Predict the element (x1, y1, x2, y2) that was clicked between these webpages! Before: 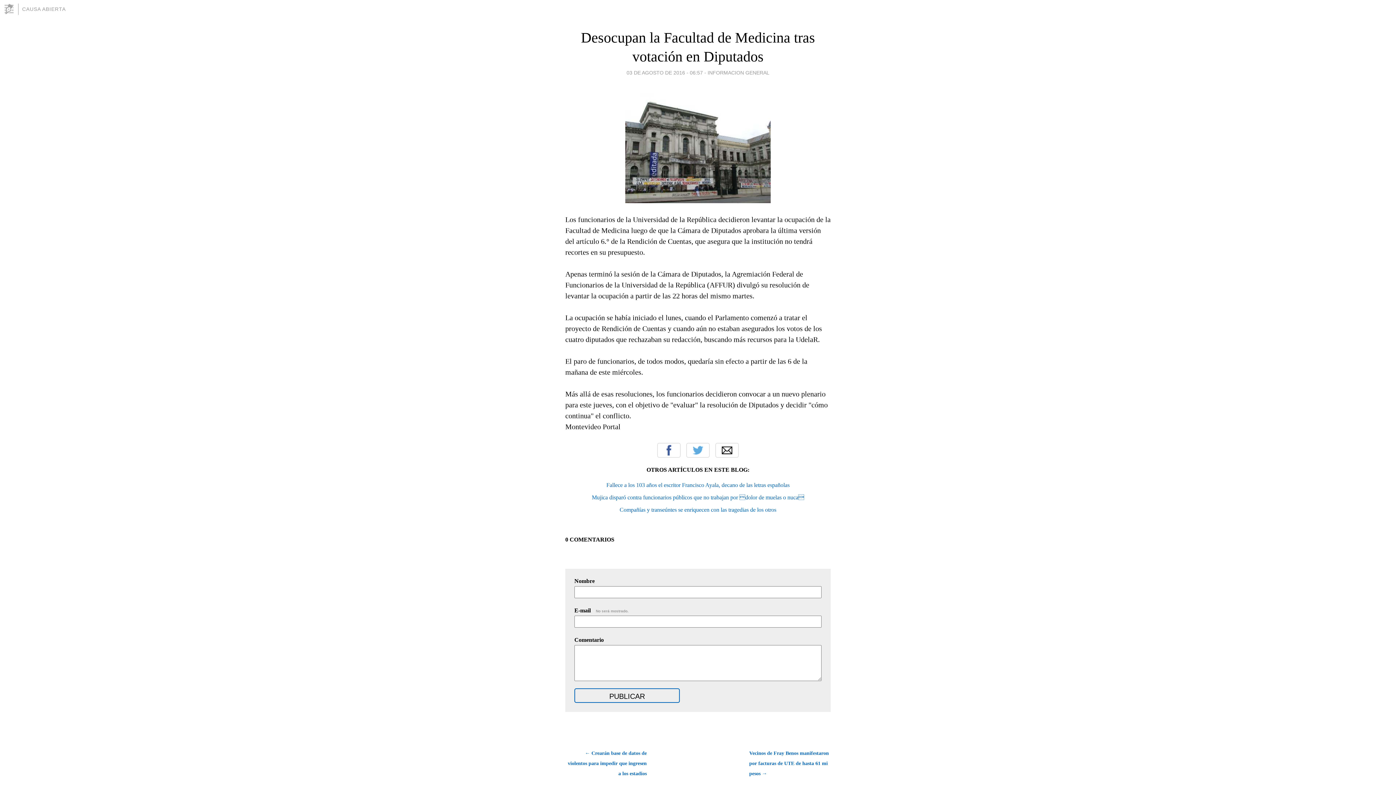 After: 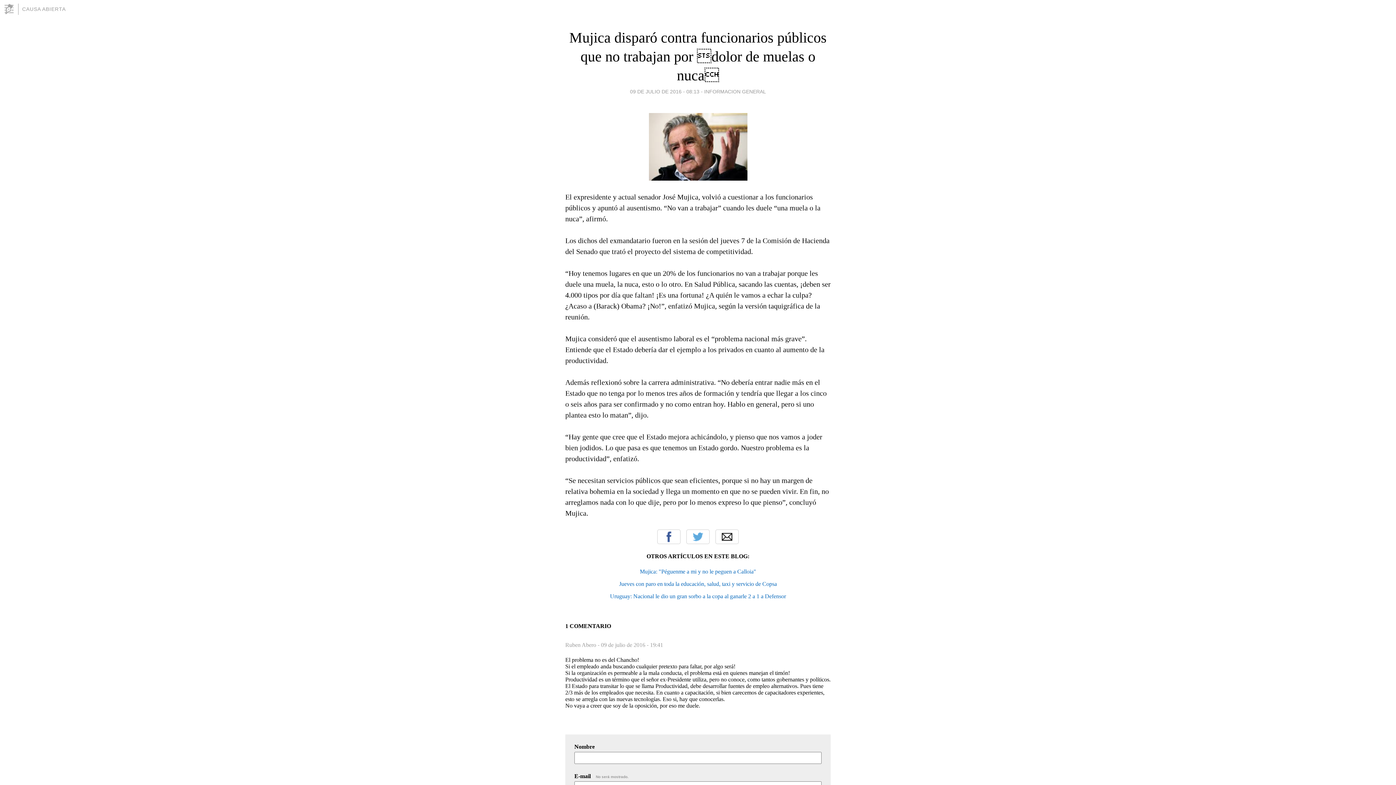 Action: bbox: (592, 494, 804, 500) label: Mujica disparó contra funcionarios públicos que no trabajan por dolor de muelas o nuca